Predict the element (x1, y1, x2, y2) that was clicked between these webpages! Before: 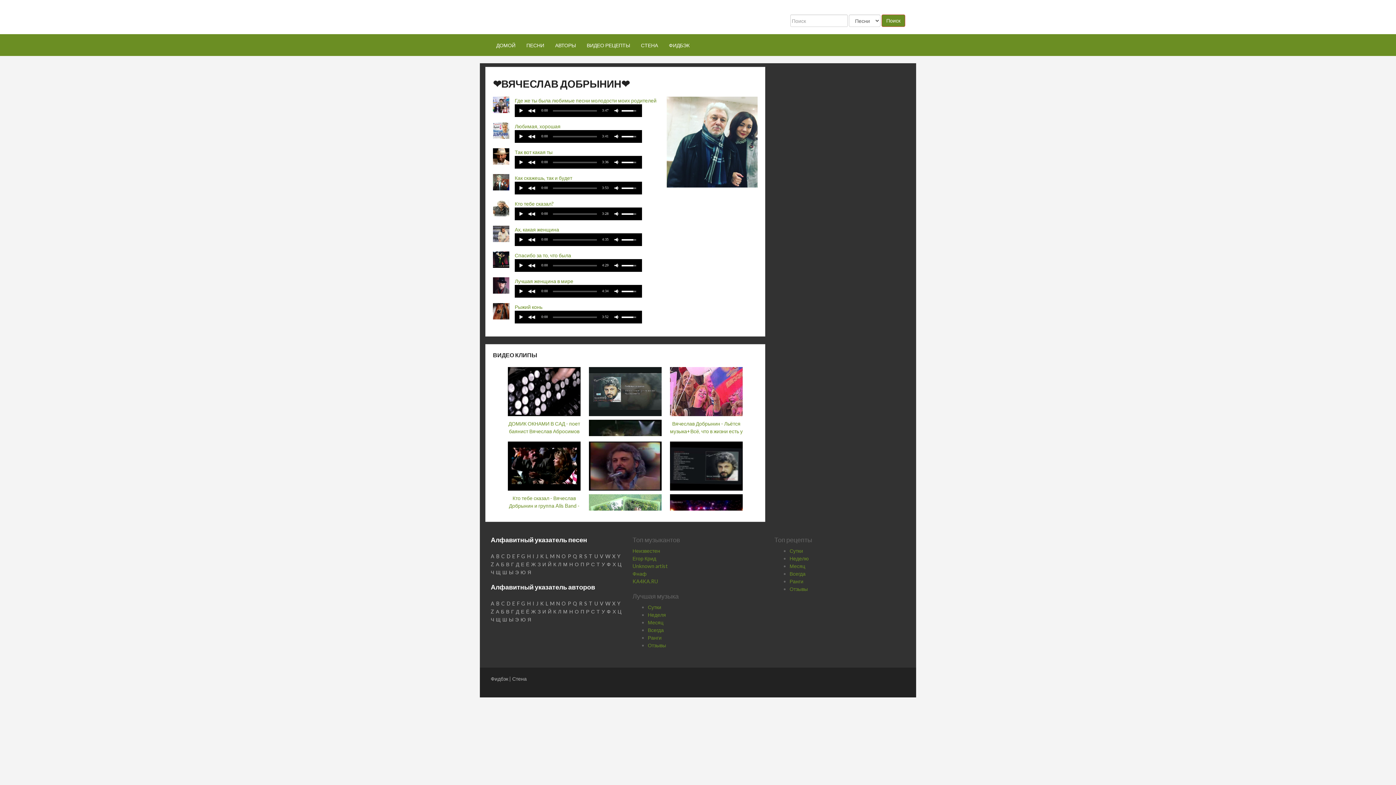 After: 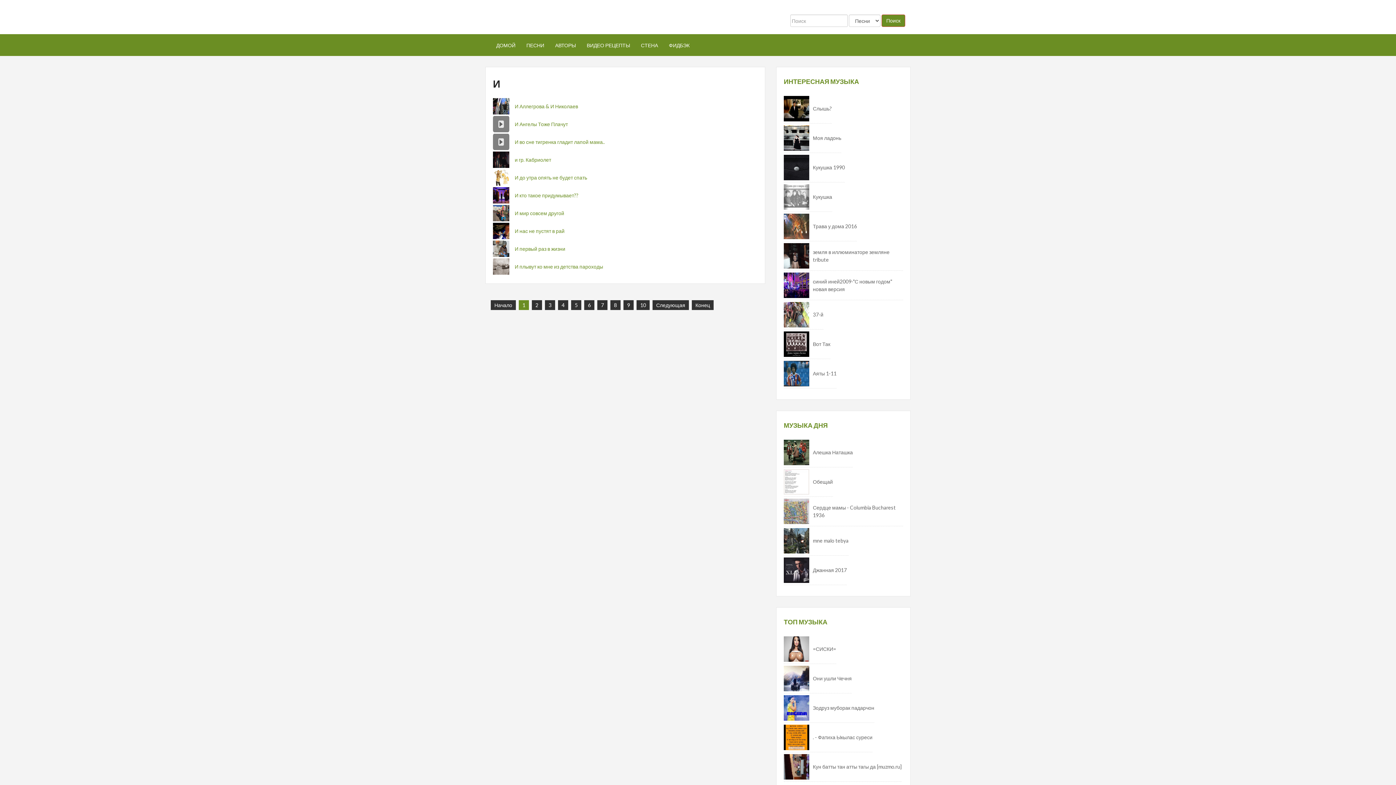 Action: label: И bbox: (542, 608, 546, 614)